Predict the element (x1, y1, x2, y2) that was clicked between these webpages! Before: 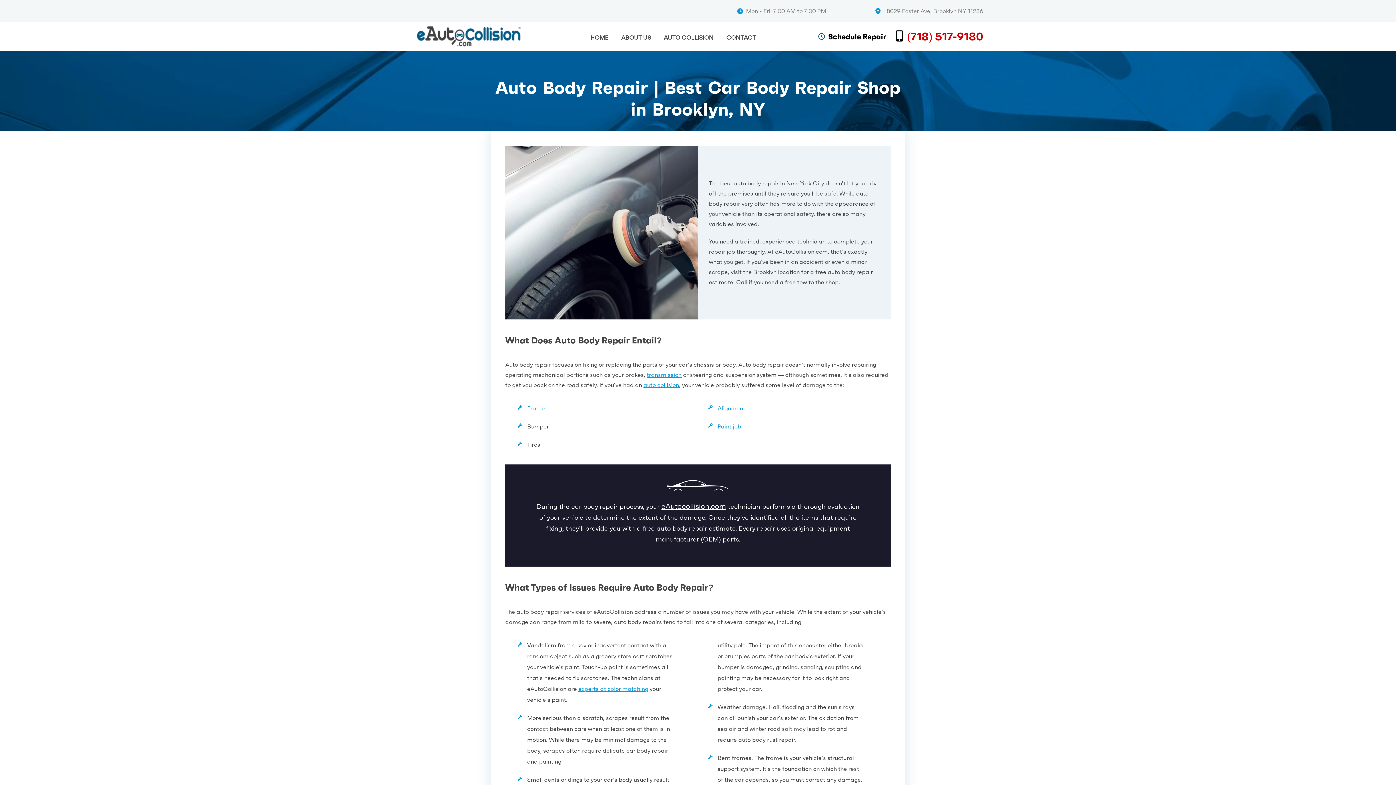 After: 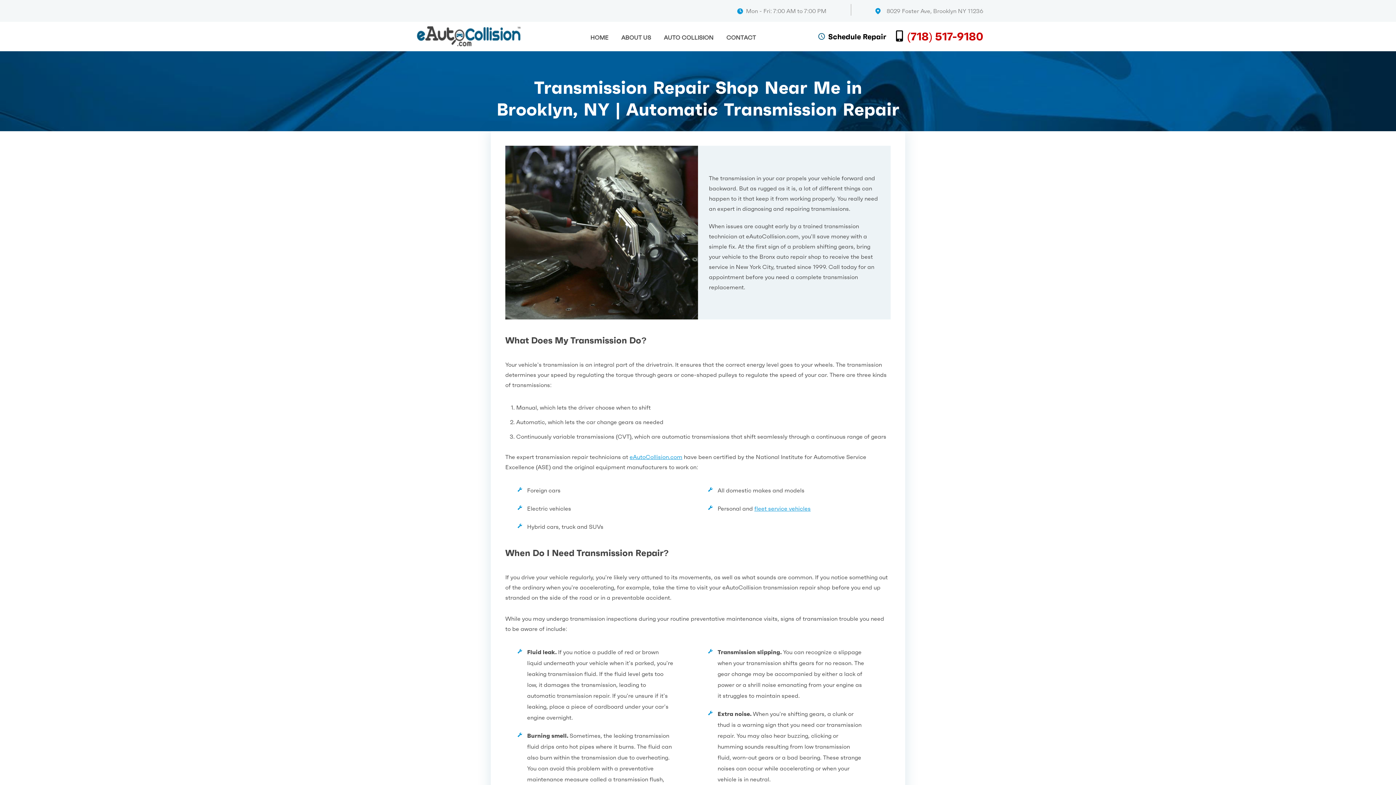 Action: bbox: (646, 369, 681, 379) label: transmission